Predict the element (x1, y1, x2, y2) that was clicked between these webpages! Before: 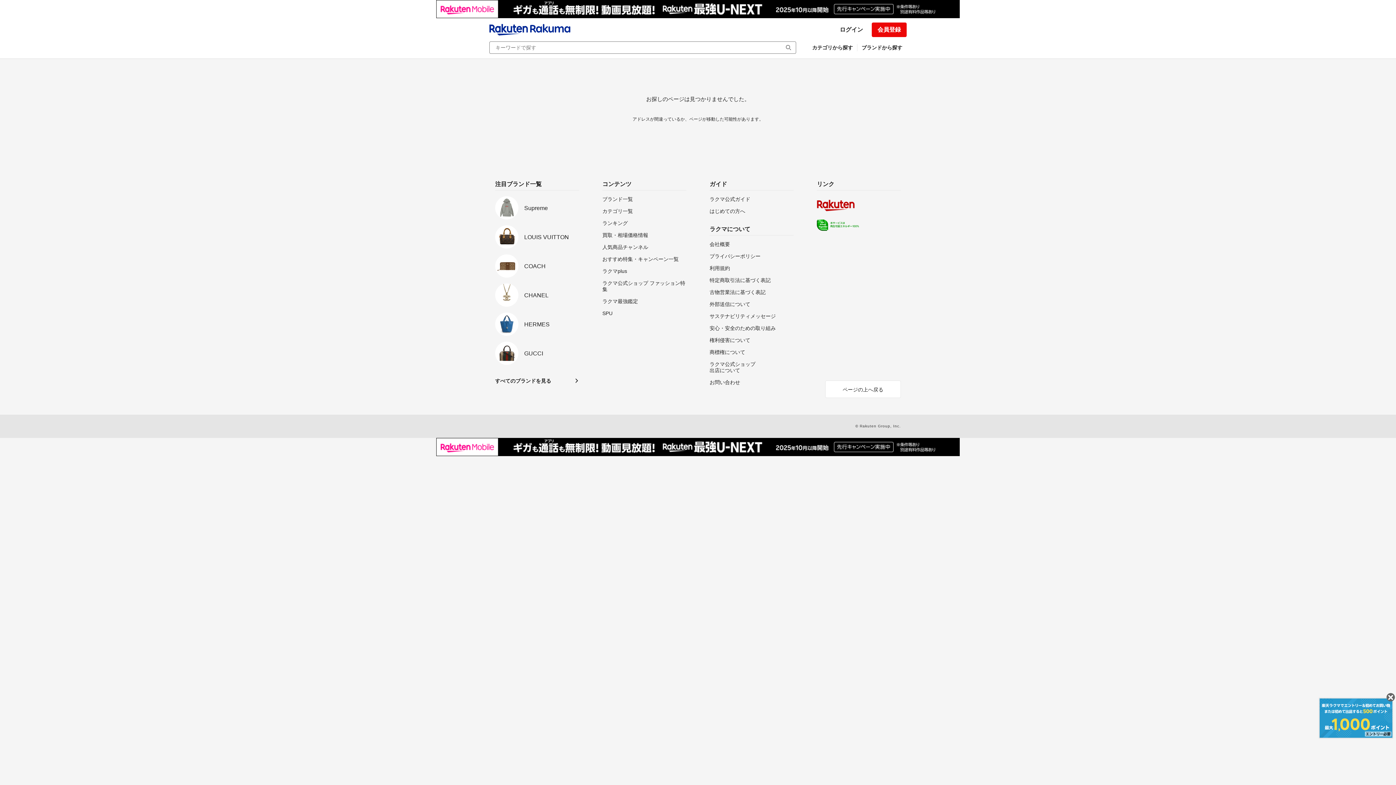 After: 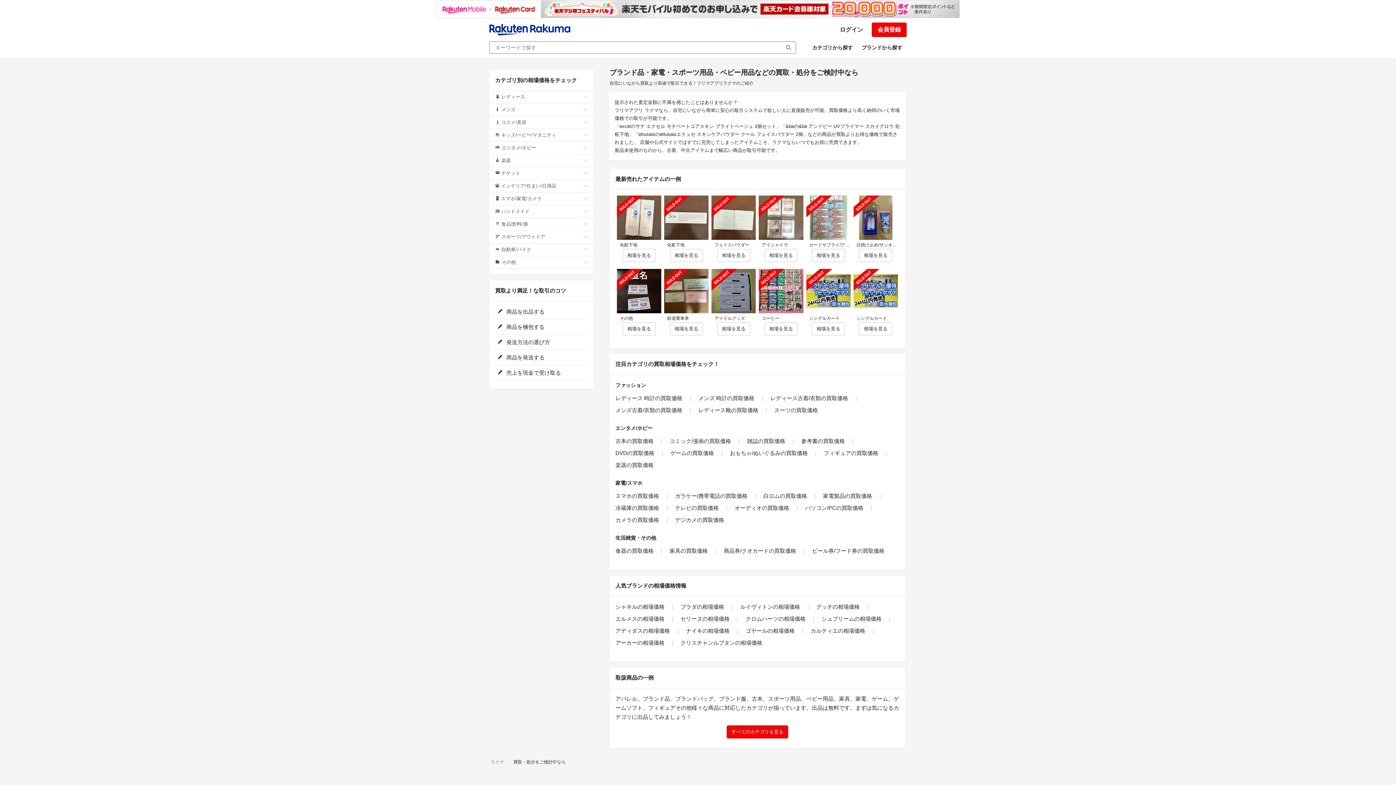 Action: label: 買取・相場価格情報 bbox: (602, 232, 686, 238)